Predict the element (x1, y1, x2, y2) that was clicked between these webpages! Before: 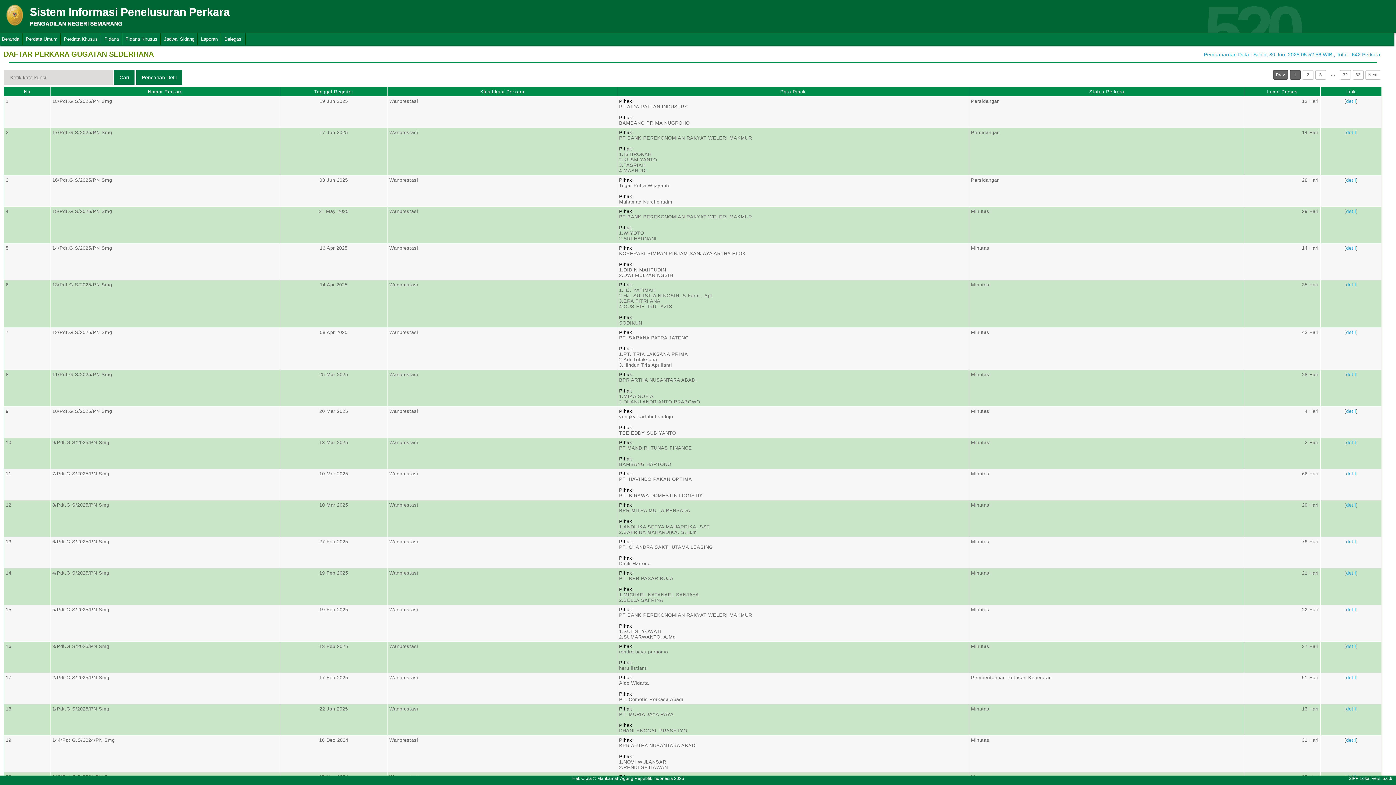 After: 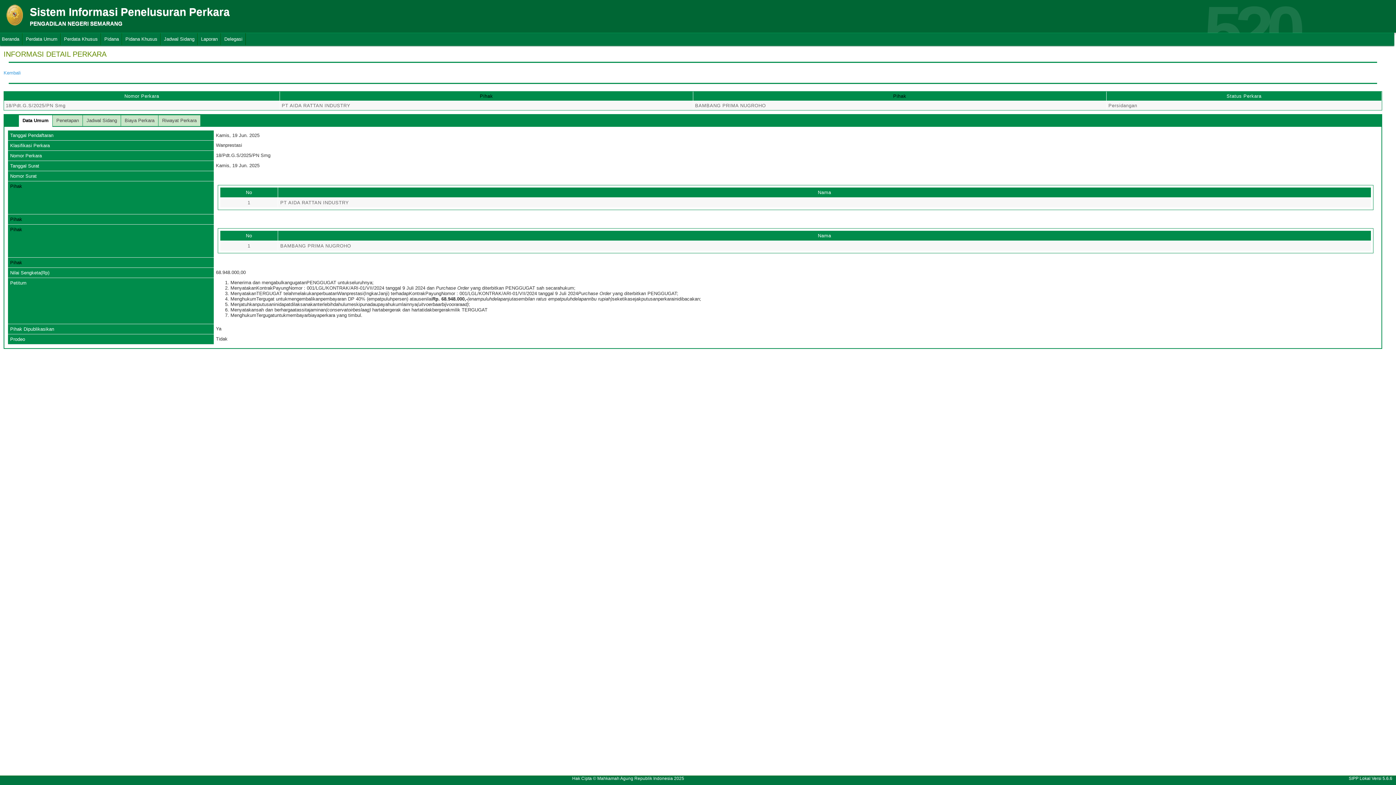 Action: bbox: (1346, 98, 1356, 104) label: detil